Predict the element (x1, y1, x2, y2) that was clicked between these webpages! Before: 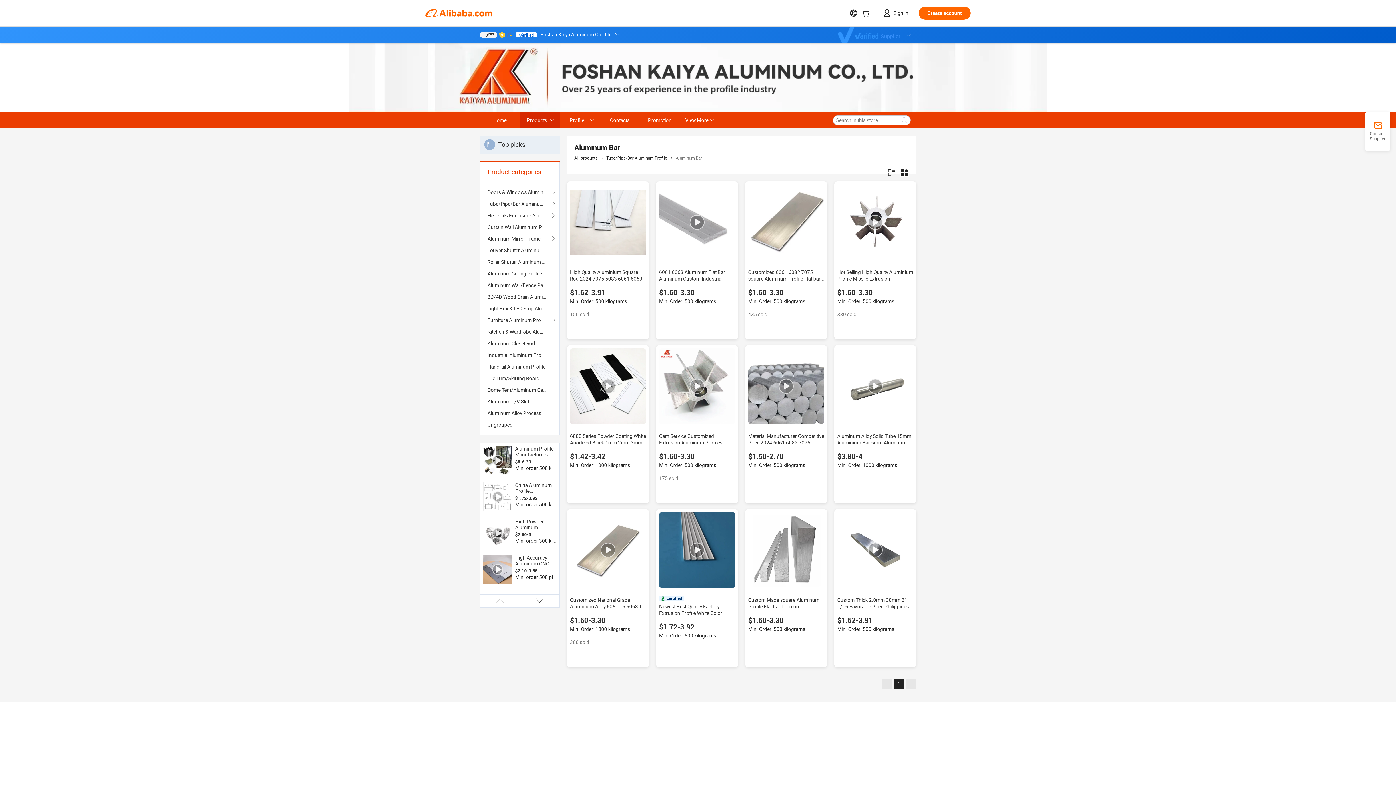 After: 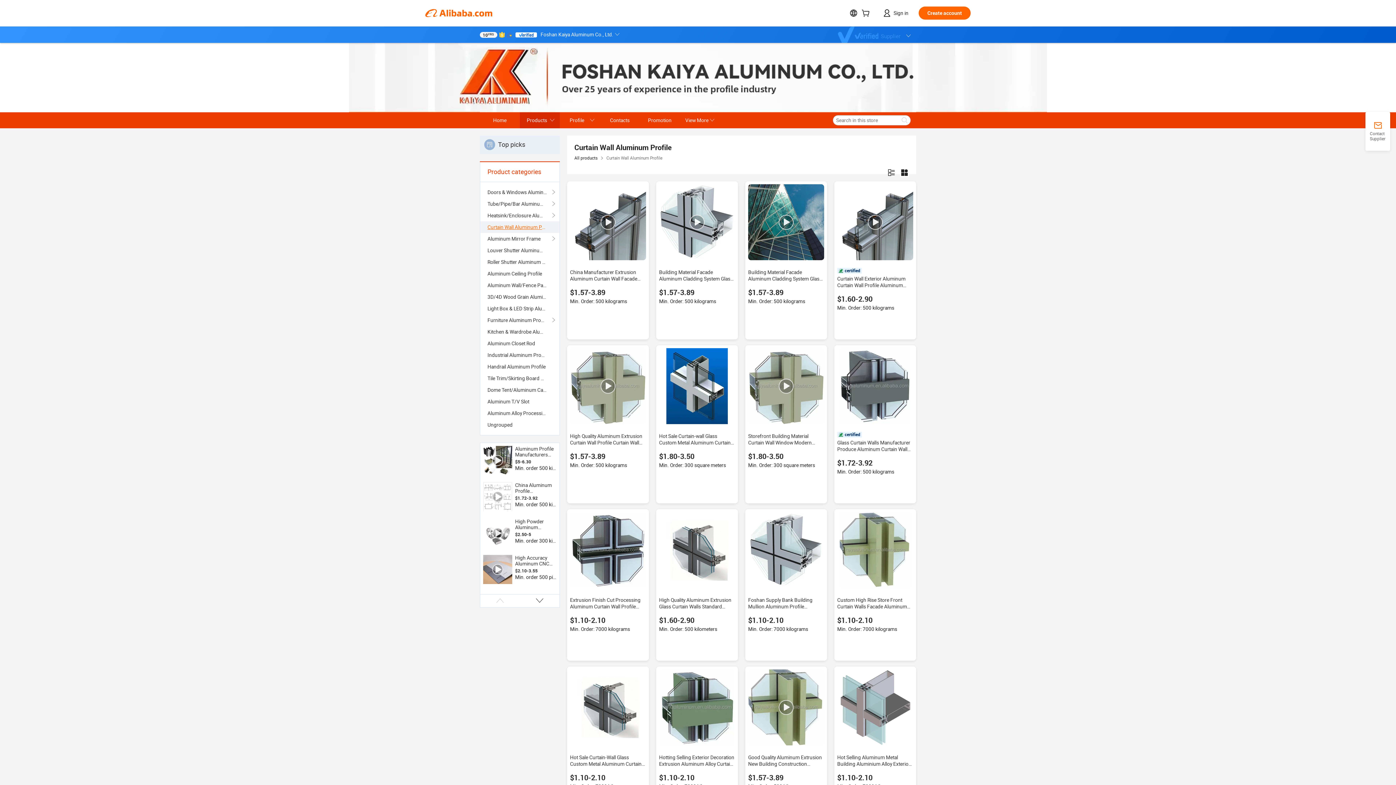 Action: label: Curtain Wall Aluminum Profile bbox: (487, 221, 552, 233)